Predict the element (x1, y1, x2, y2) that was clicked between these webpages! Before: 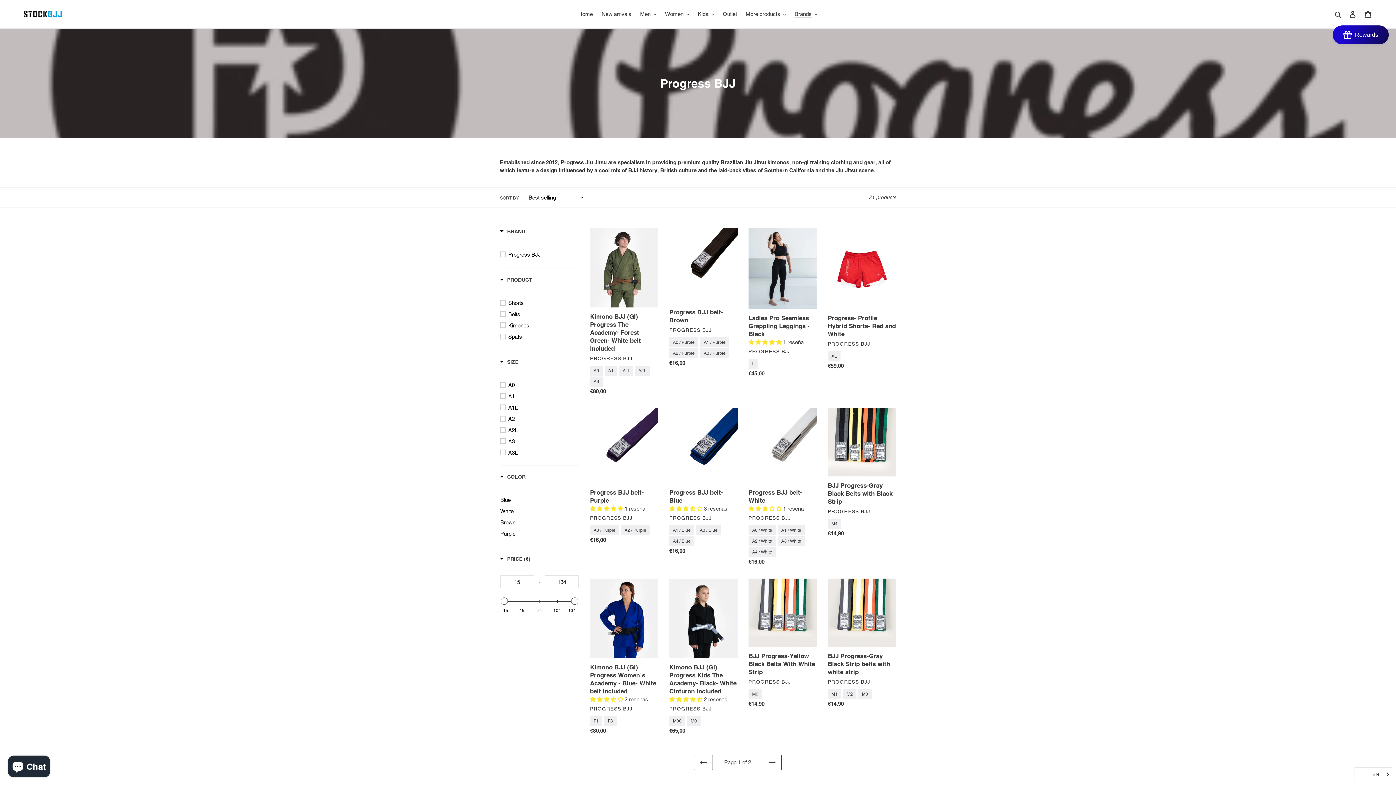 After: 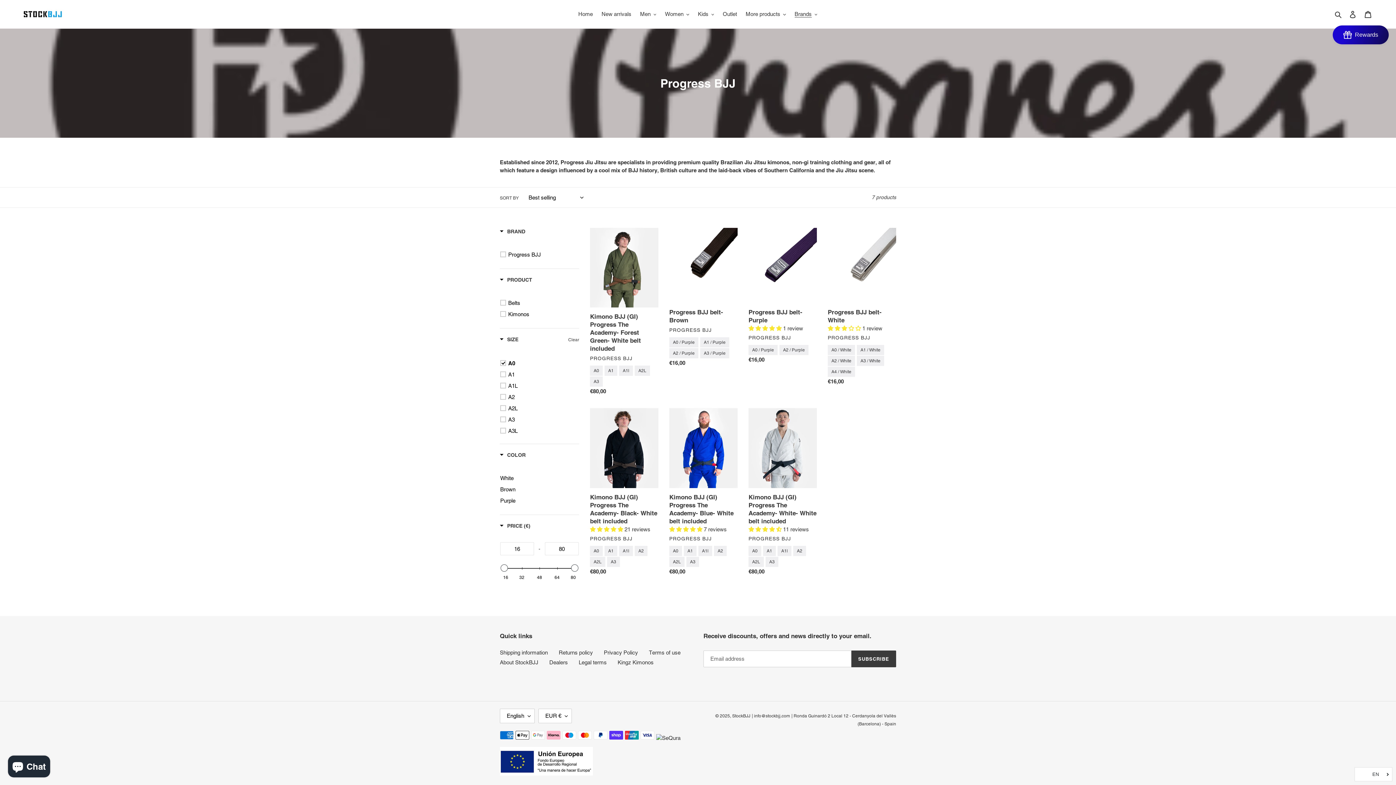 Action: bbox: (508, 381, 573, 389) label: A0